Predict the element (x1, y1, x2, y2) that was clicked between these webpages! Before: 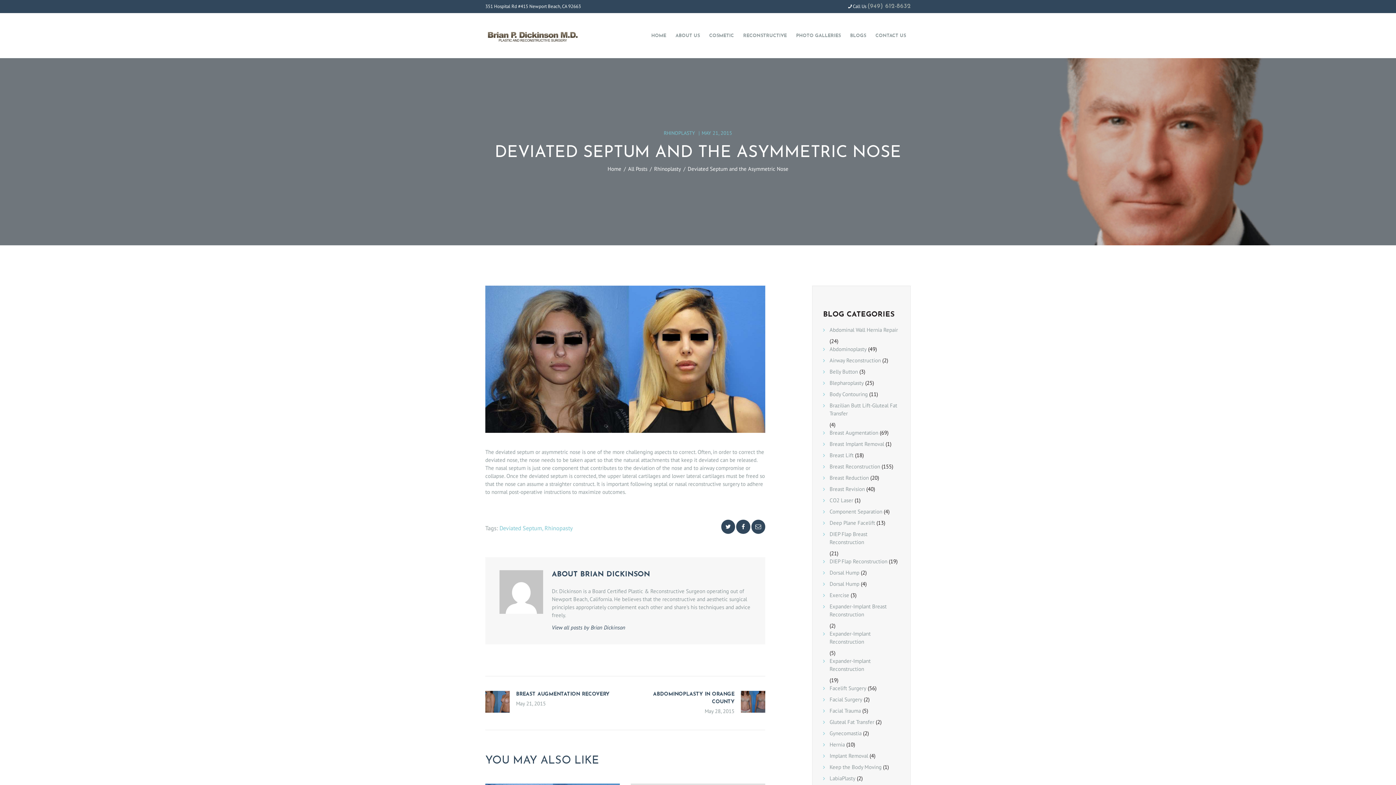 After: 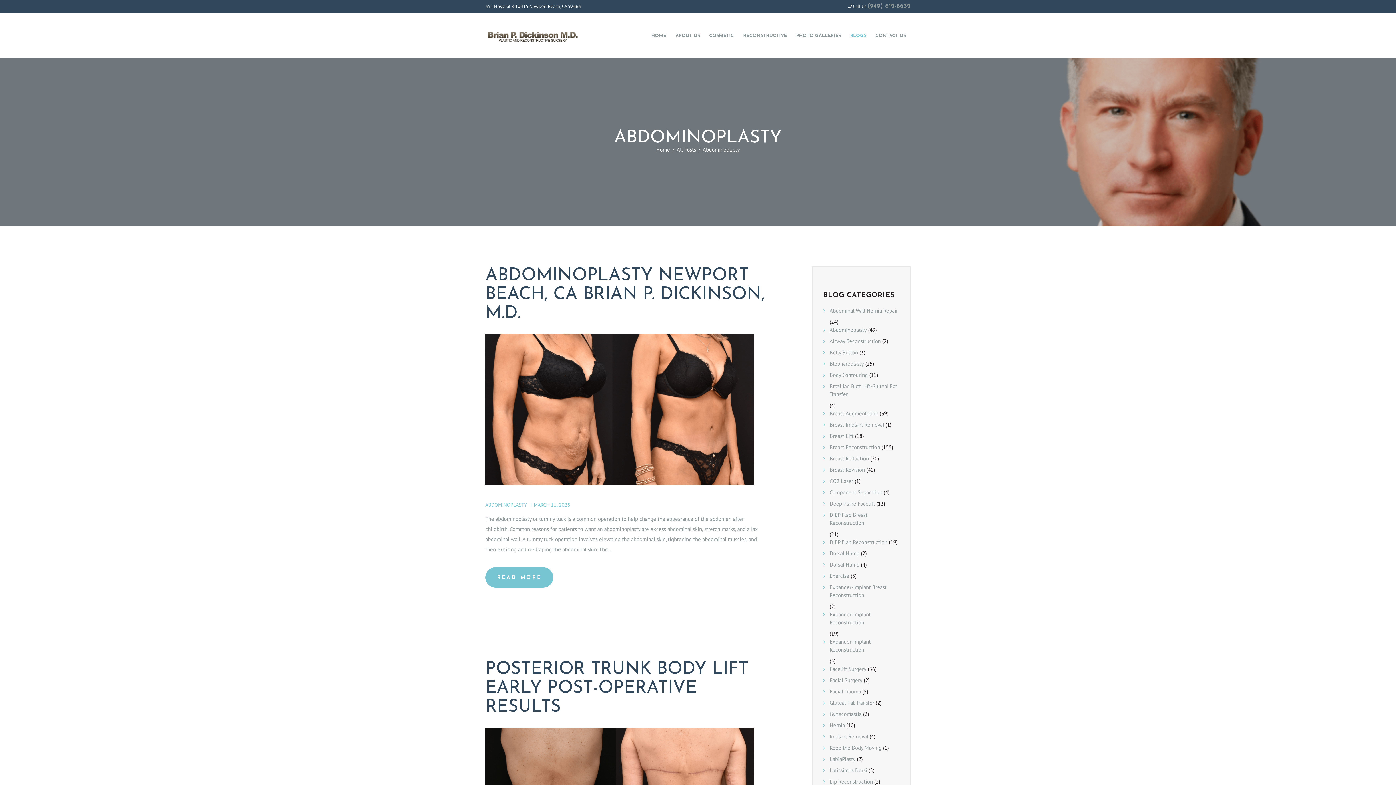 Action: bbox: (829, 345, 866, 356) label: Abdominoplasty